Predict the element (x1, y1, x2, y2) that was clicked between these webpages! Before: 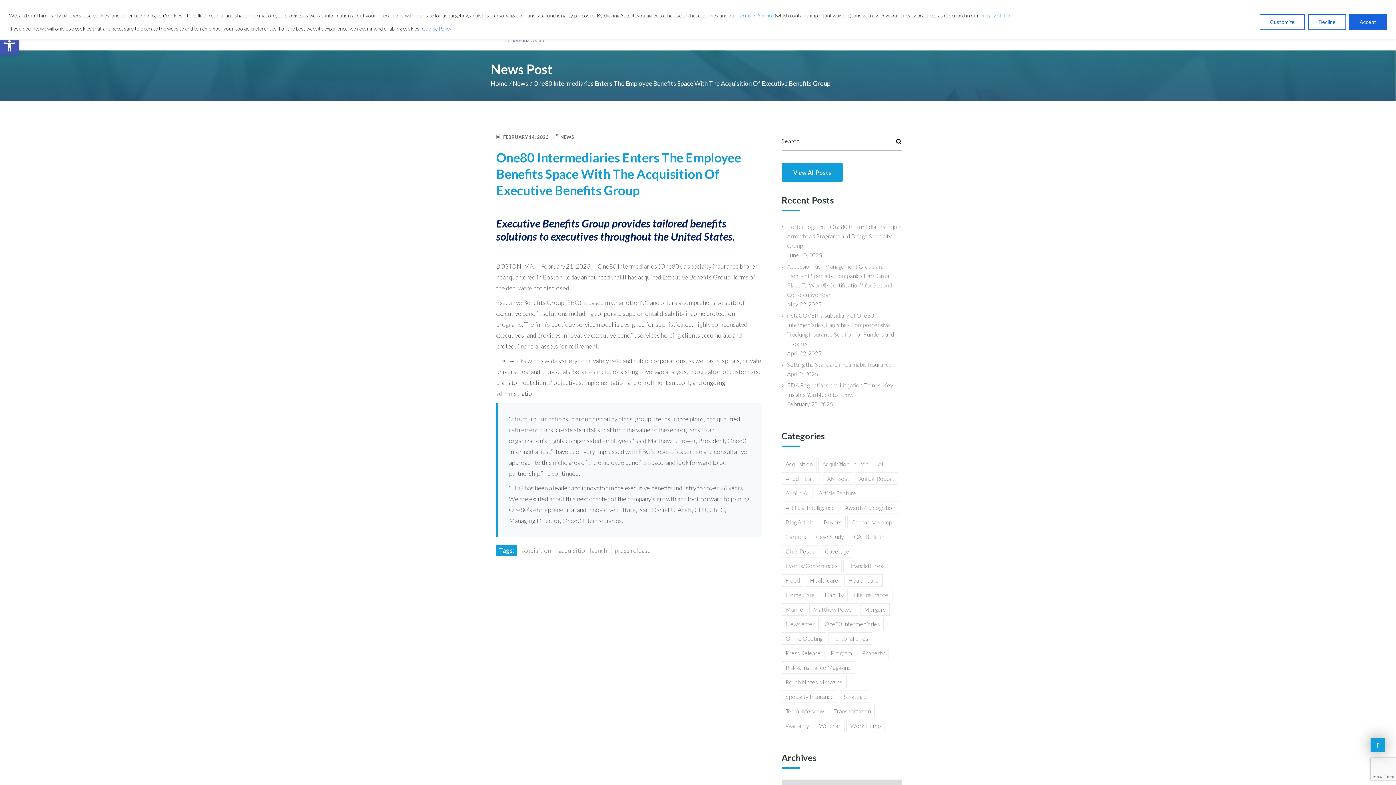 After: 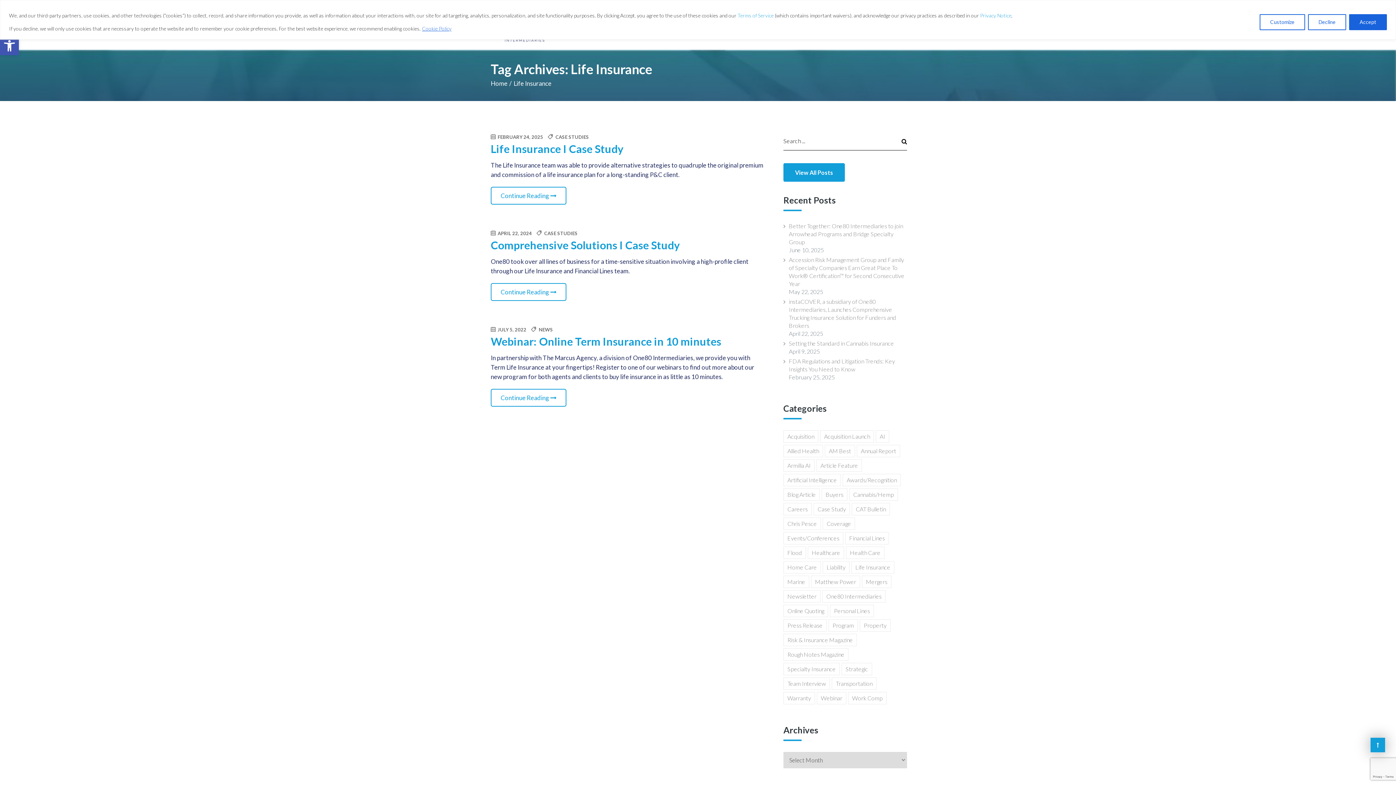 Action: bbox: (849, 589, 892, 601) label: Life Insurance (5 items)